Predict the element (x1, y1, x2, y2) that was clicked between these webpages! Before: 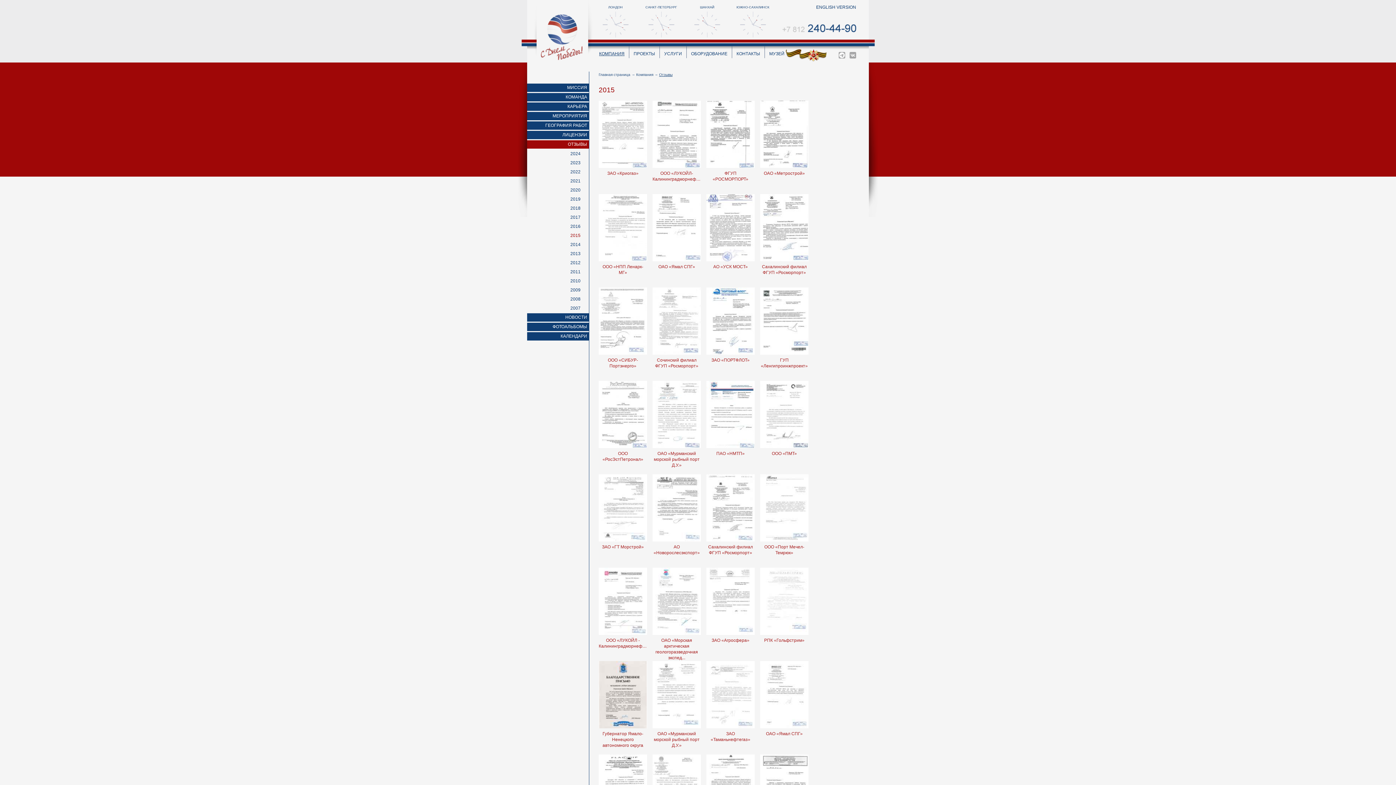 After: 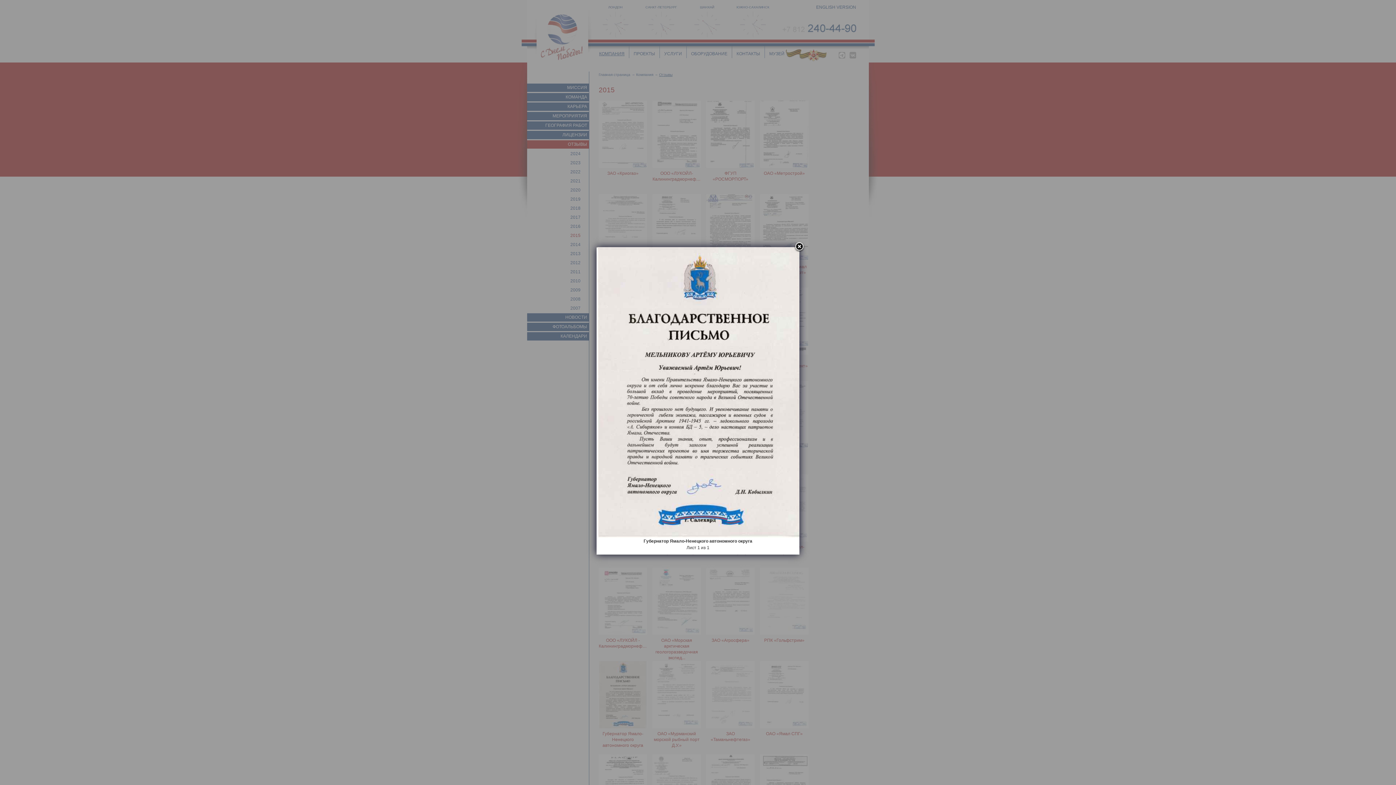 Action: bbox: (598, 661, 647, 754) label: Губернатор Ямало-Ненецкого автономного округа